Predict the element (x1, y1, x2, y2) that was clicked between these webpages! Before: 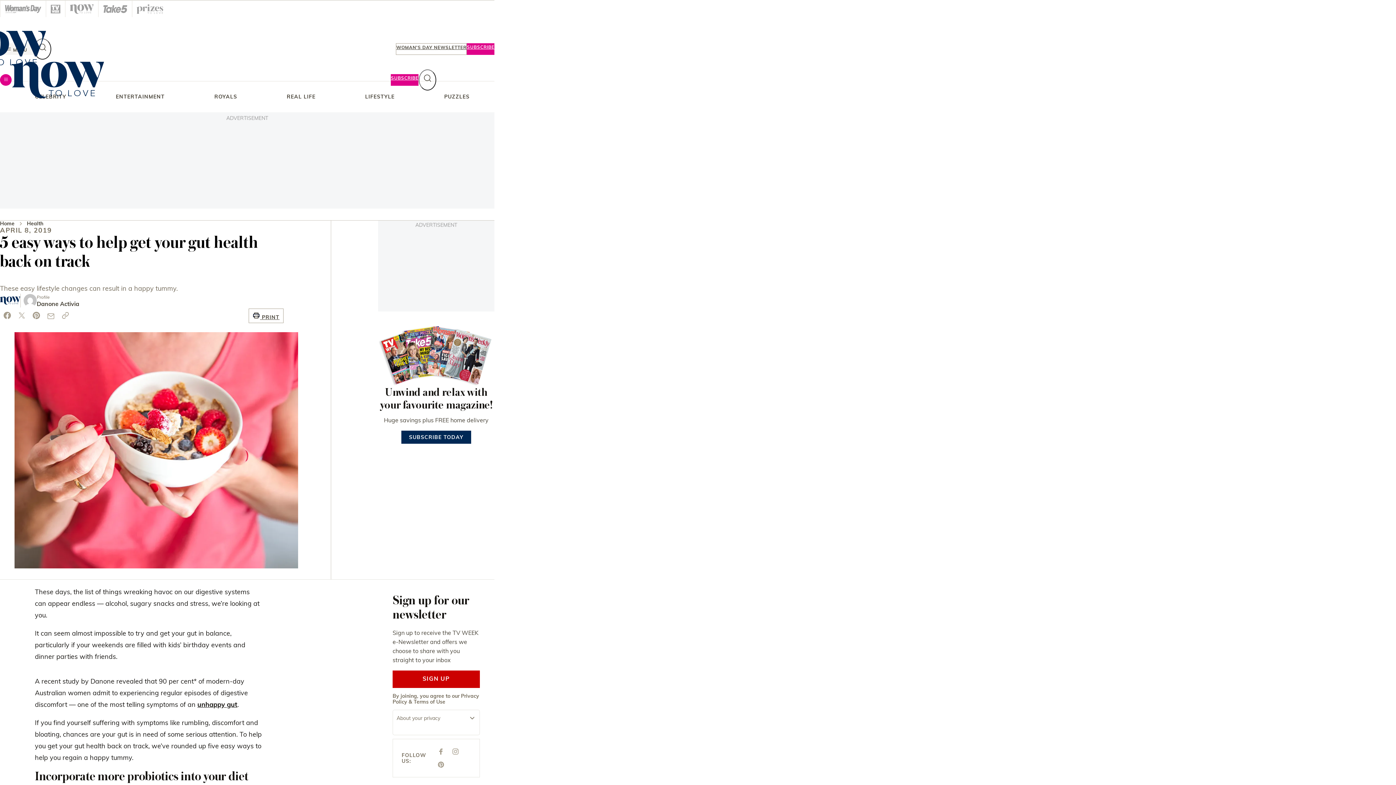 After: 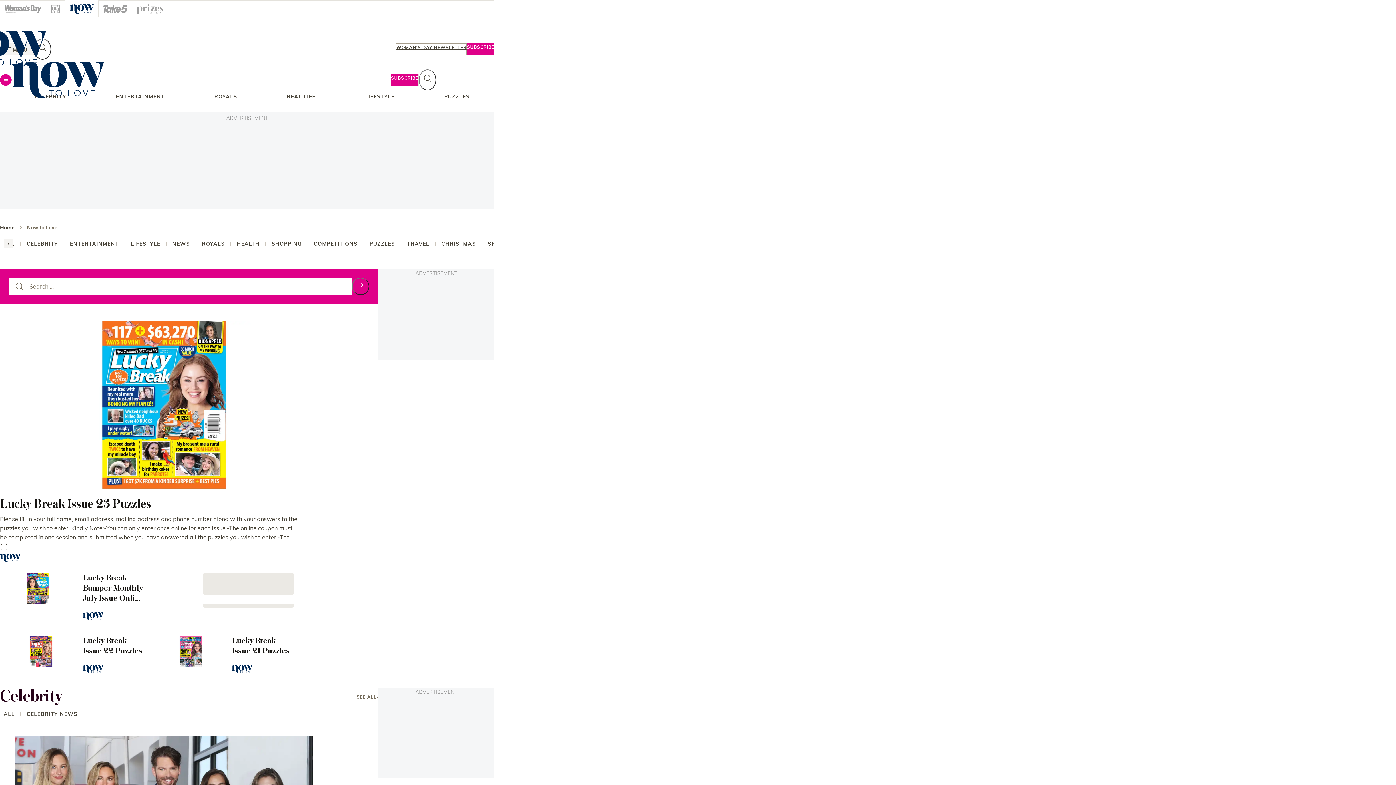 Action: bbox: (0, 296, 20, 304)